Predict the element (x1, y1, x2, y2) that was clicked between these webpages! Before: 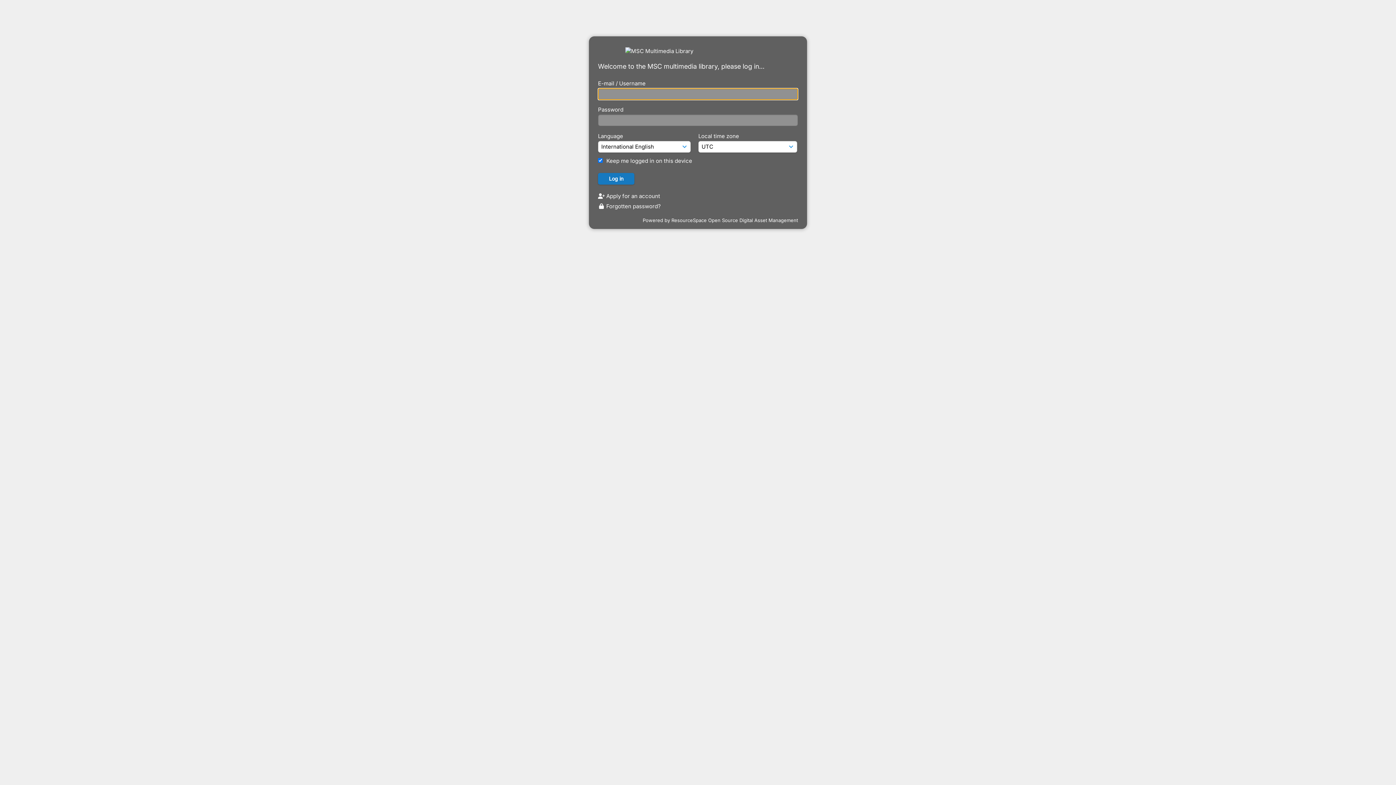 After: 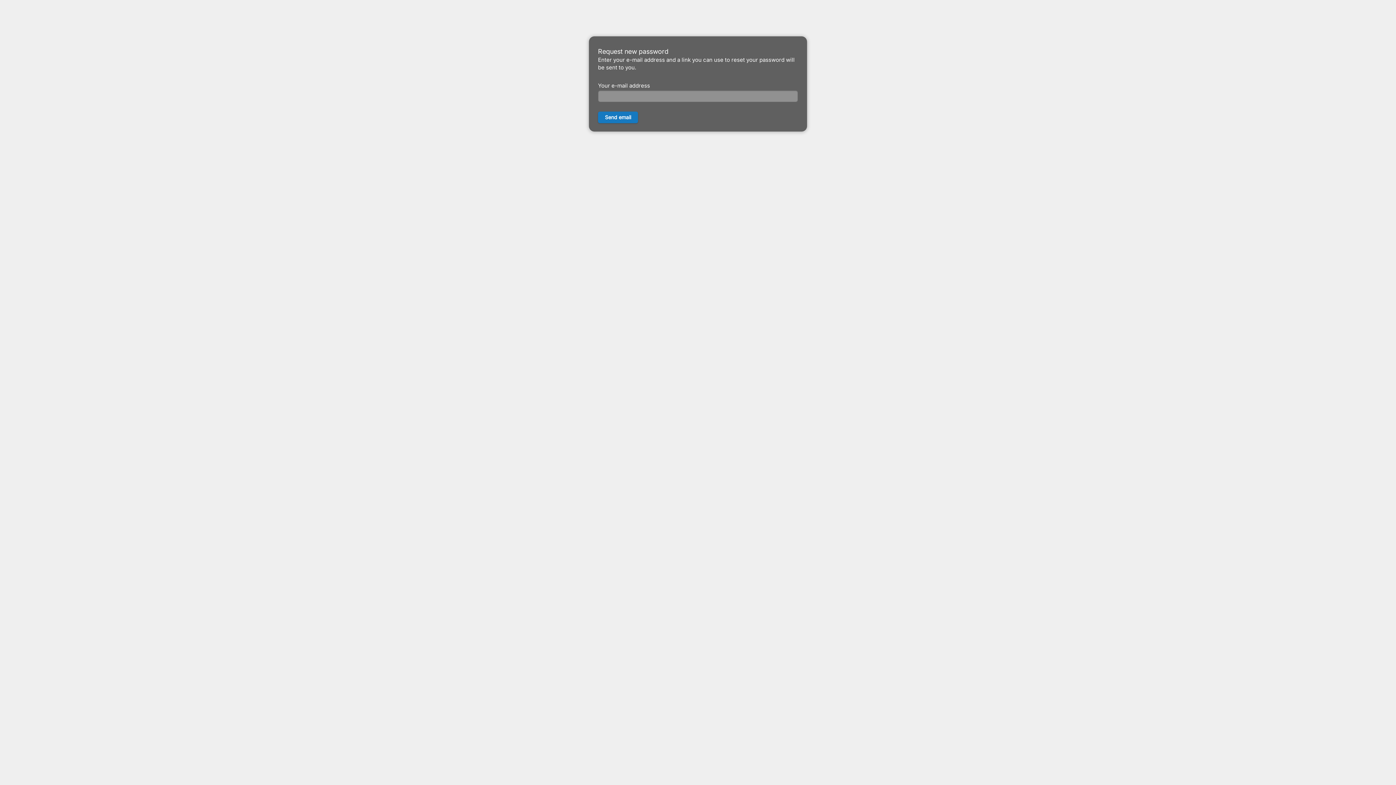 Action: label:  Forgotten password? bbox: (598, 202, 661, 209)